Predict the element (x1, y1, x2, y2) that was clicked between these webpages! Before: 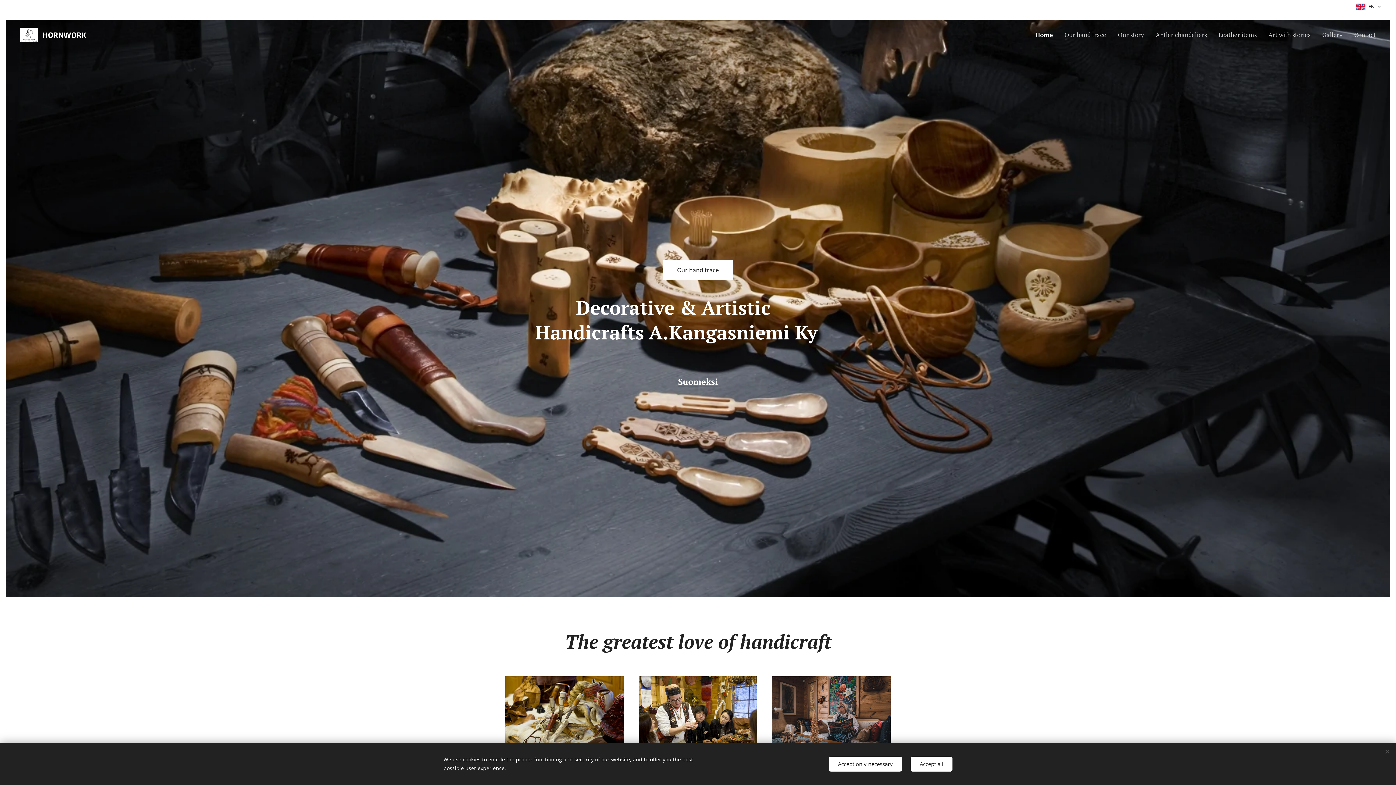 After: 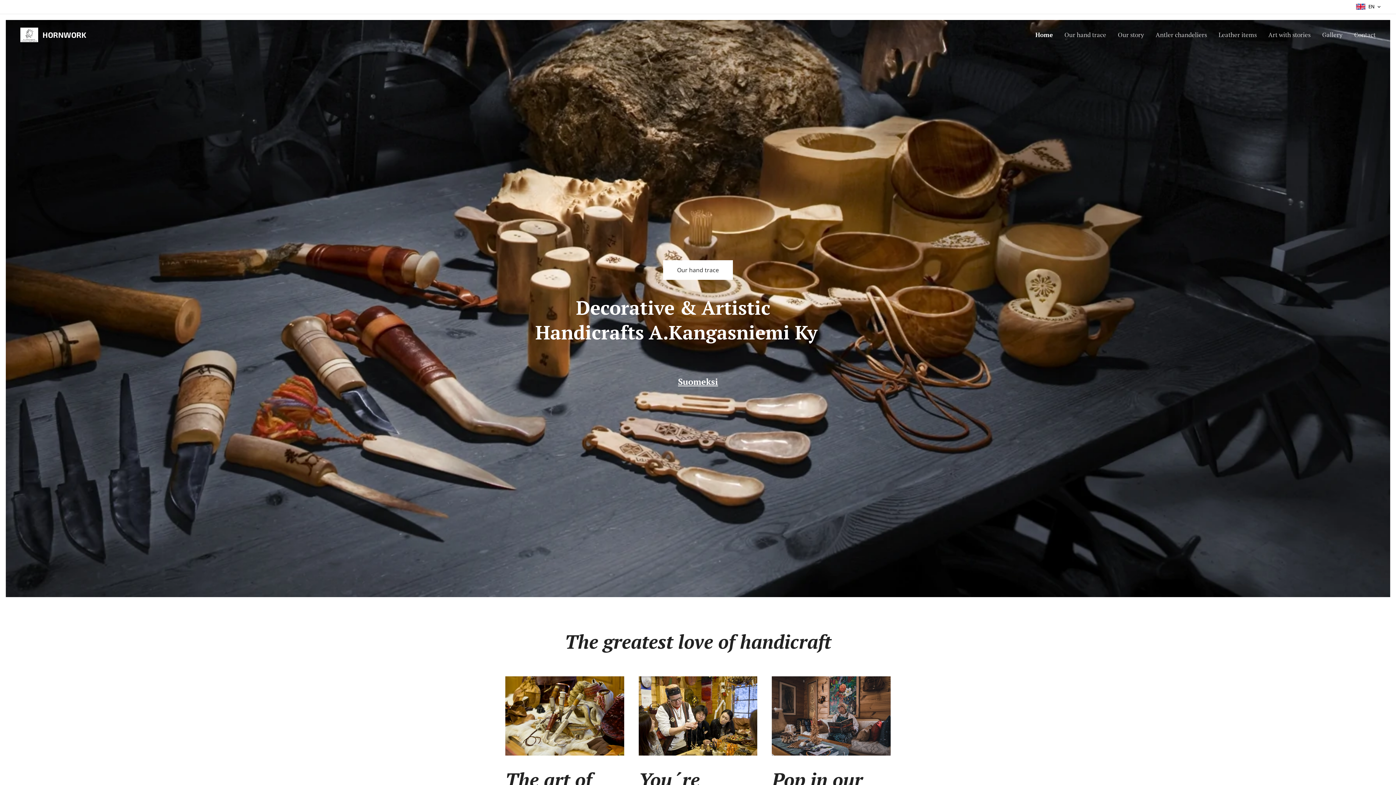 Action: label: Accept only necessary bbox: (829, 756, 902, 771)